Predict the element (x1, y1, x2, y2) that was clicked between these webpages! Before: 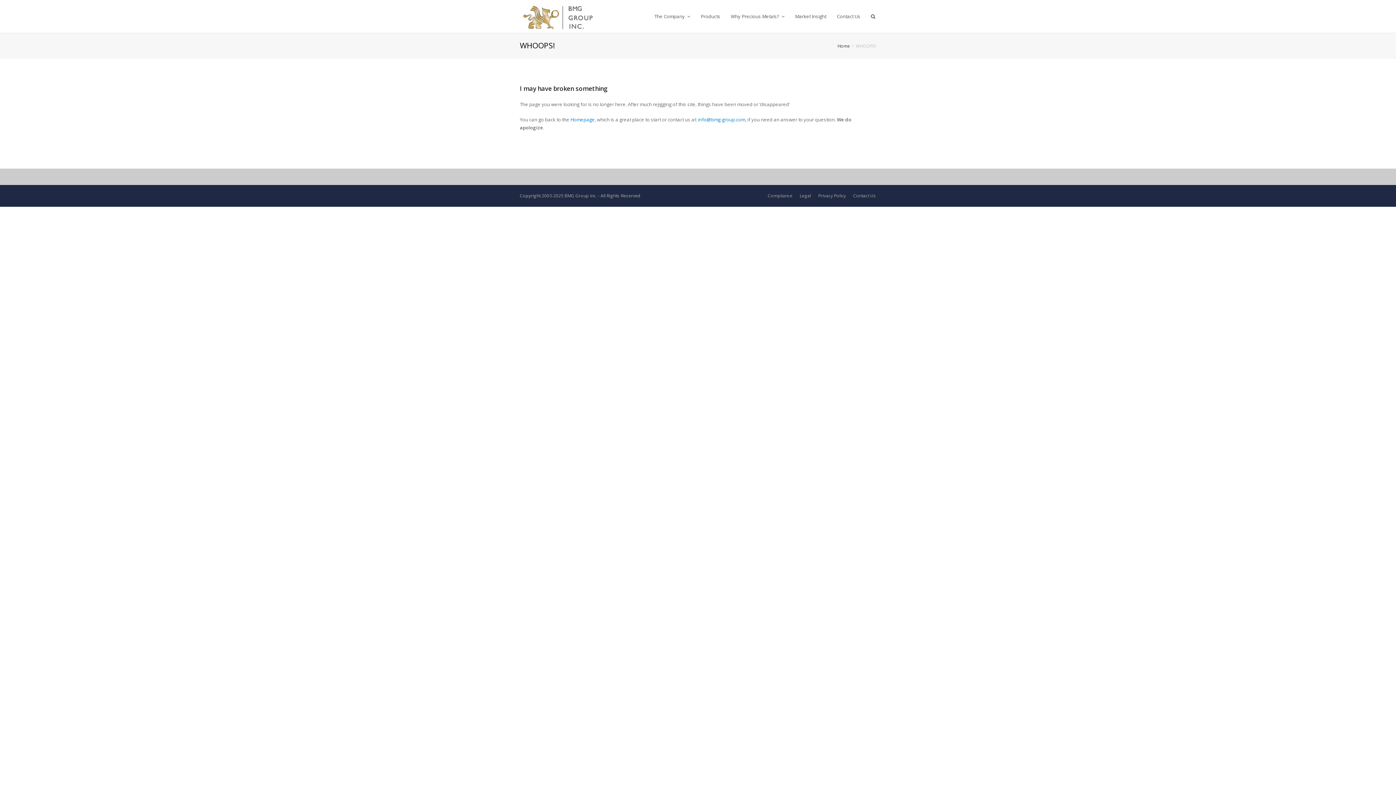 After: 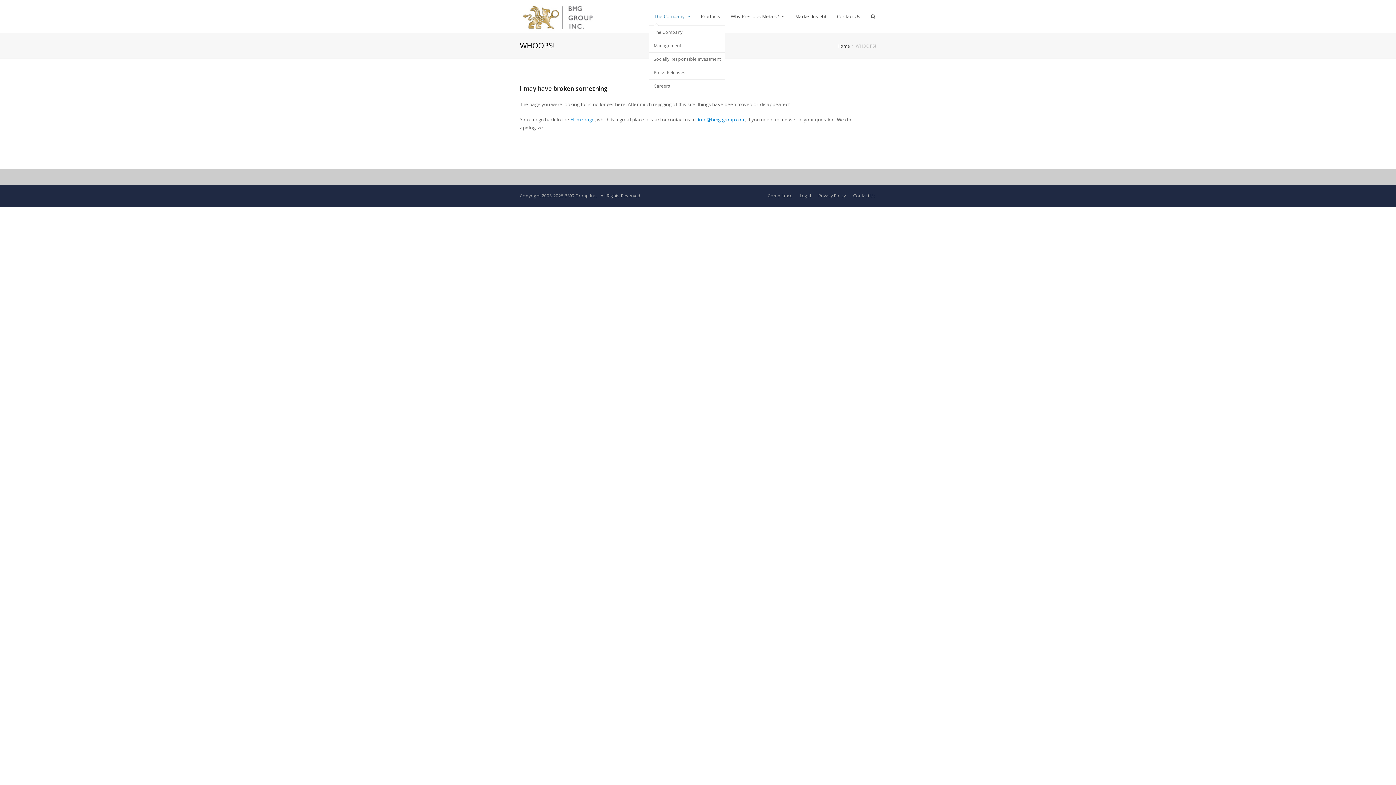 Action: label: The Company  bbox: (649, 7, 695, 25)